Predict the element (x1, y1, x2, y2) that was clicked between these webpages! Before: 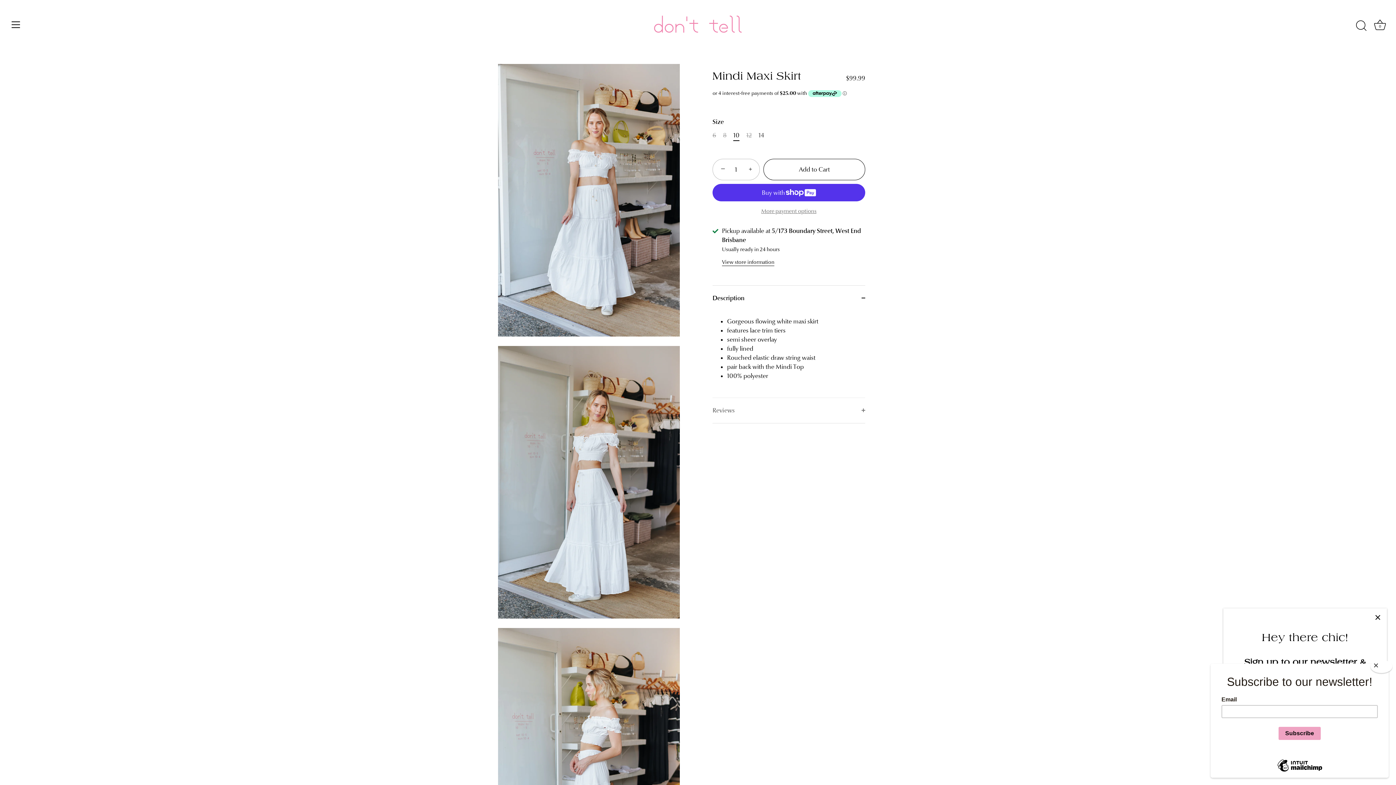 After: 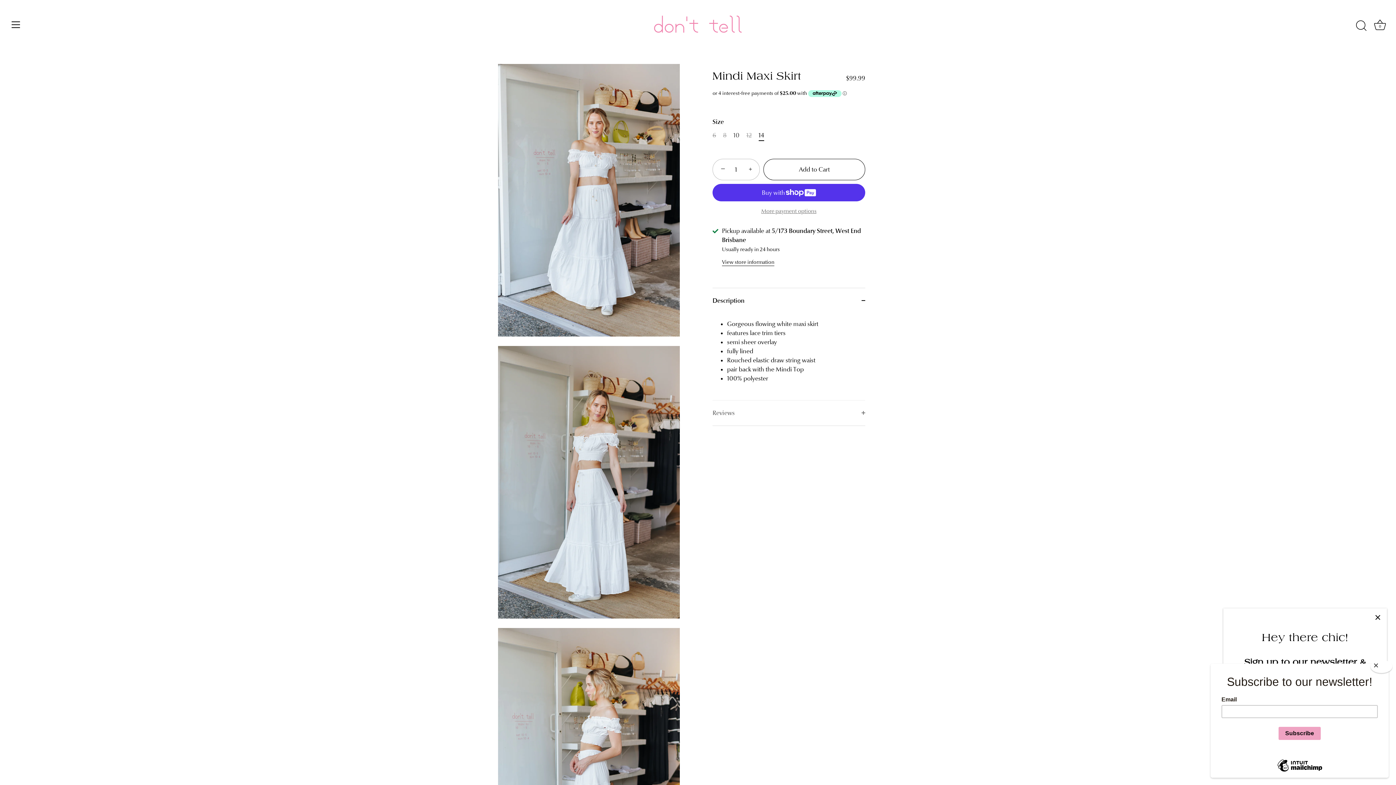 Action: bbox: (758, 132, 764, 139) label: 14